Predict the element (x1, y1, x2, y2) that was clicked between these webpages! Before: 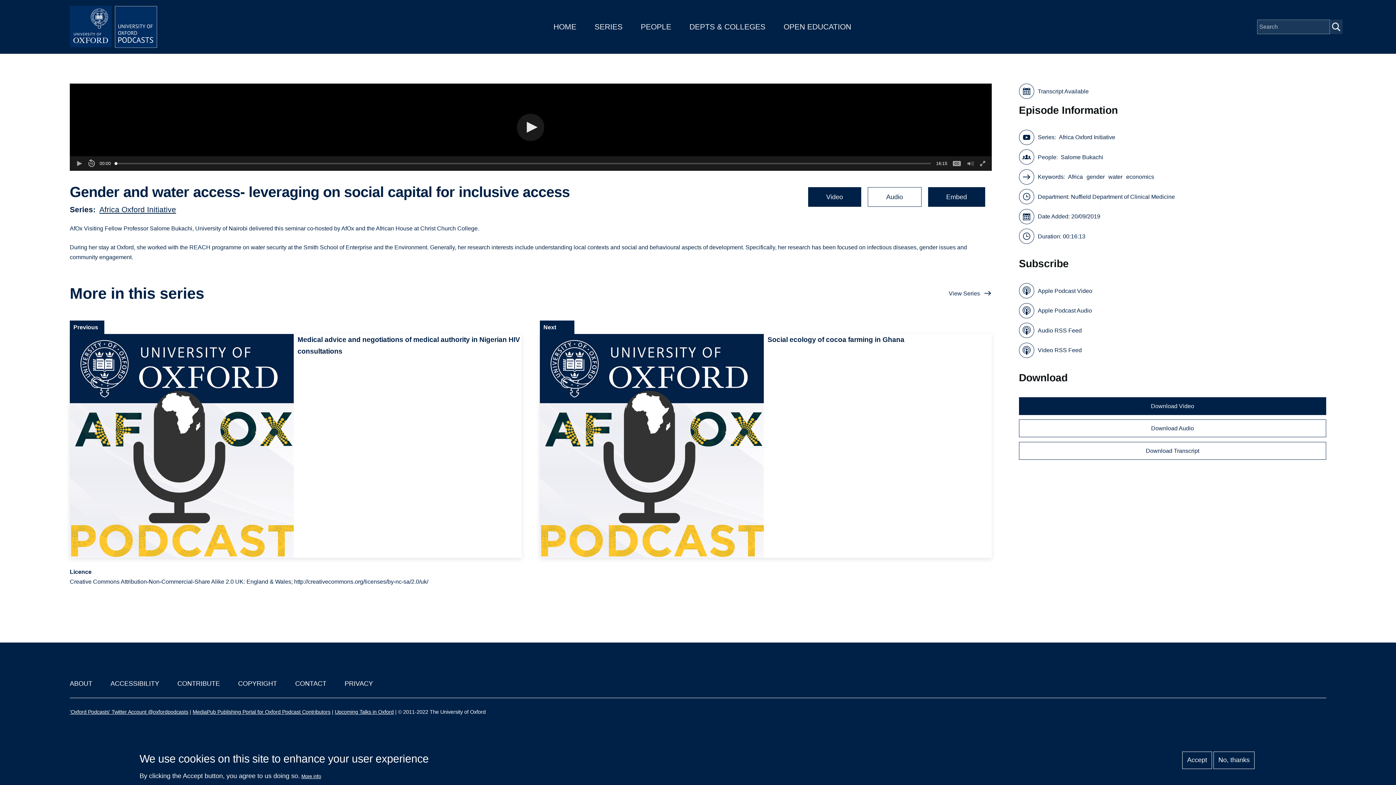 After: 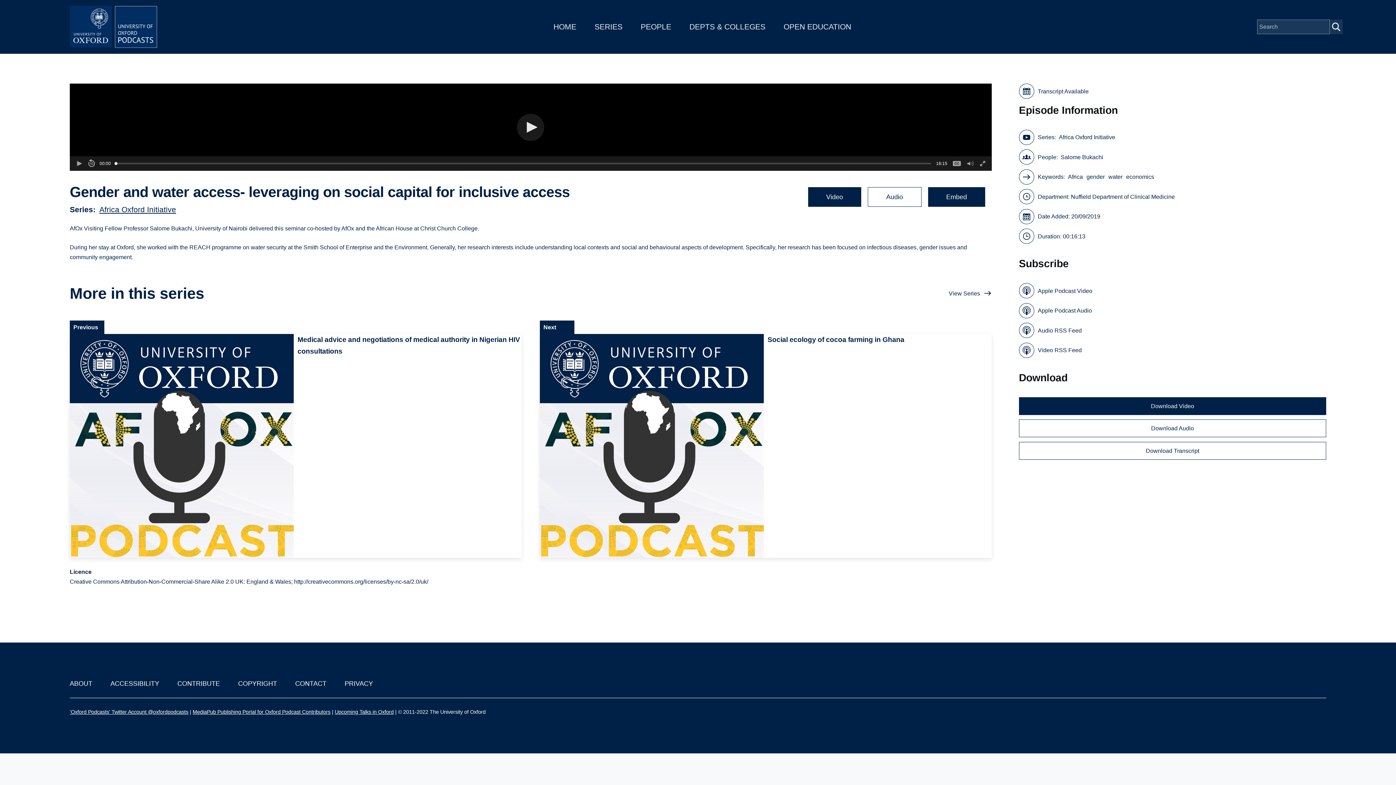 Action: bbox: (1213, 751, 1254, 769) label: No, thanks